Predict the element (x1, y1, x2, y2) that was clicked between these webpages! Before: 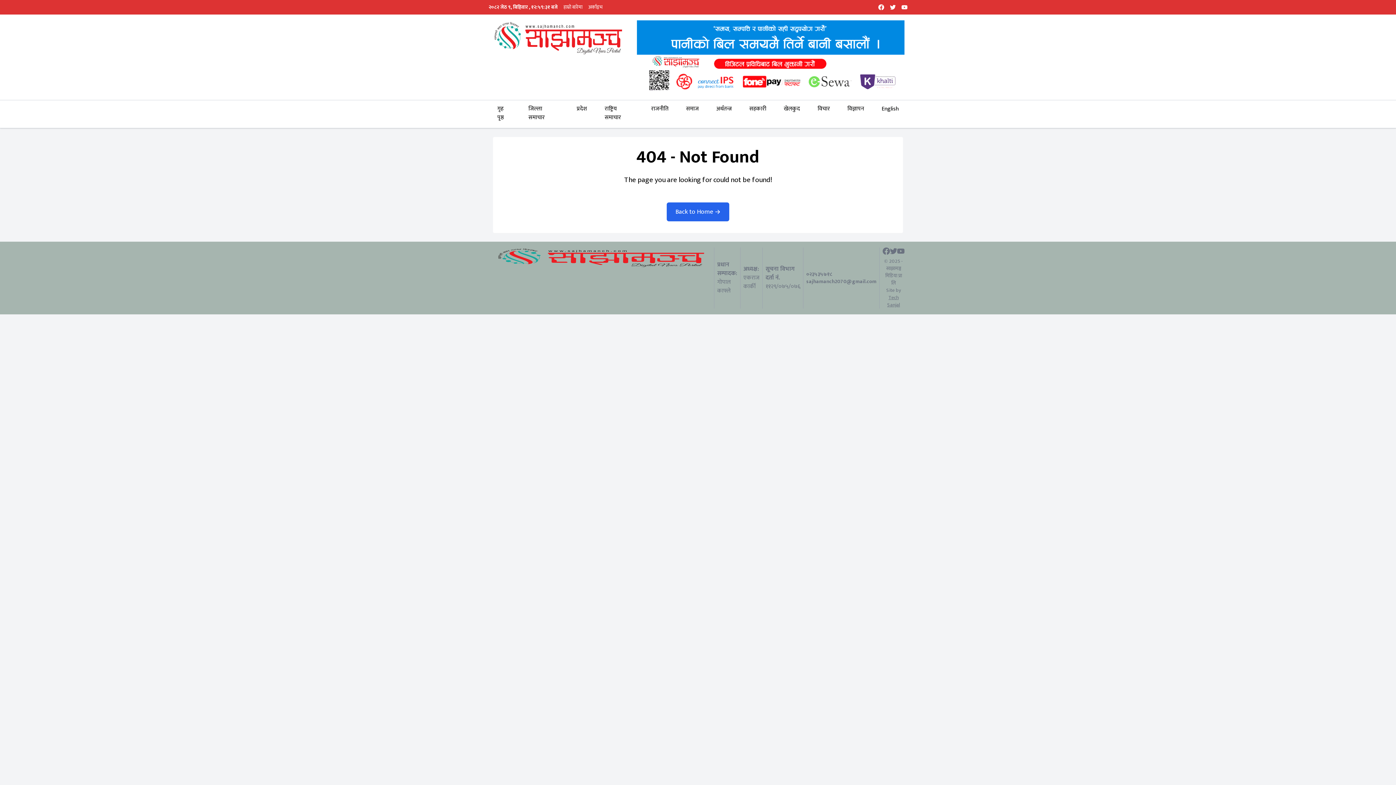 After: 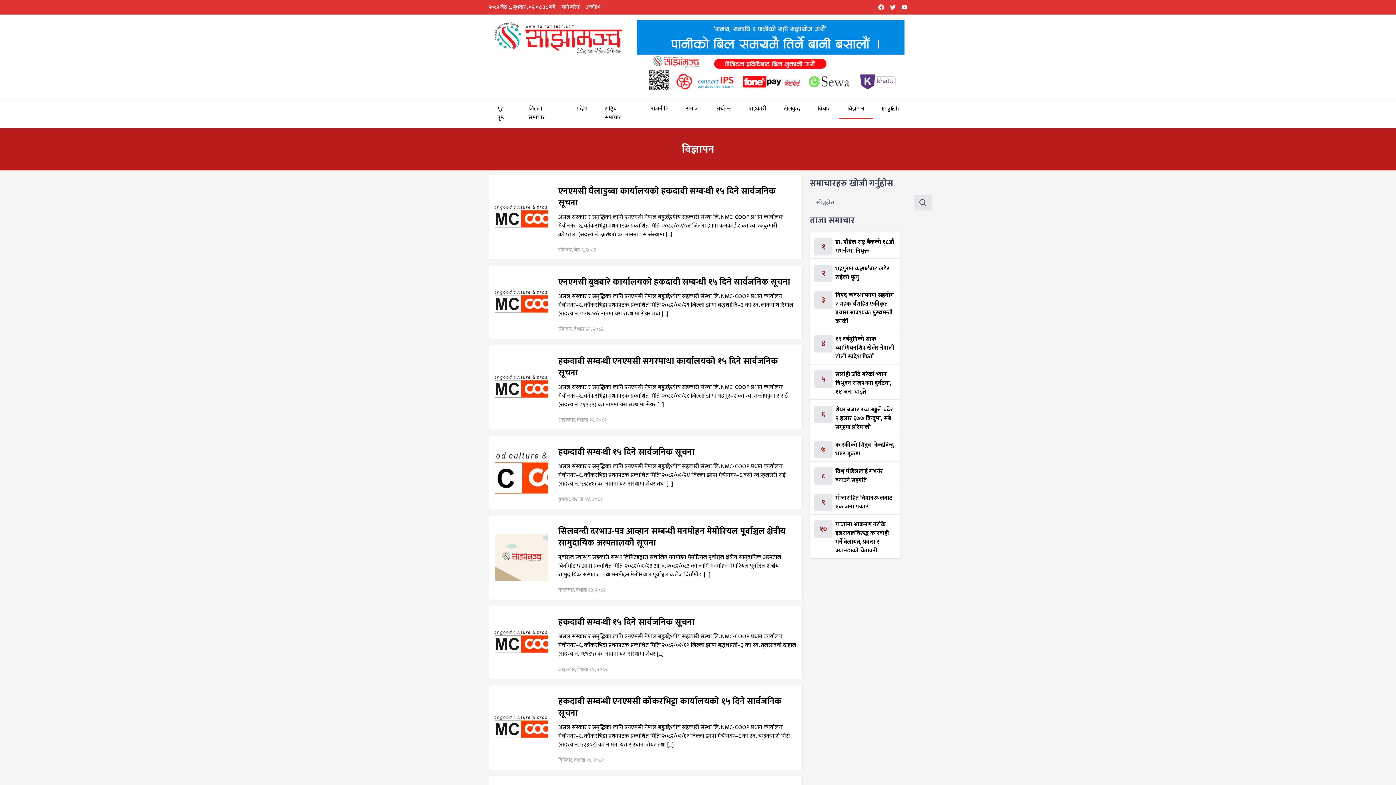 Action: label: विज्ञापन bbox: (838, 100, 873, 119)